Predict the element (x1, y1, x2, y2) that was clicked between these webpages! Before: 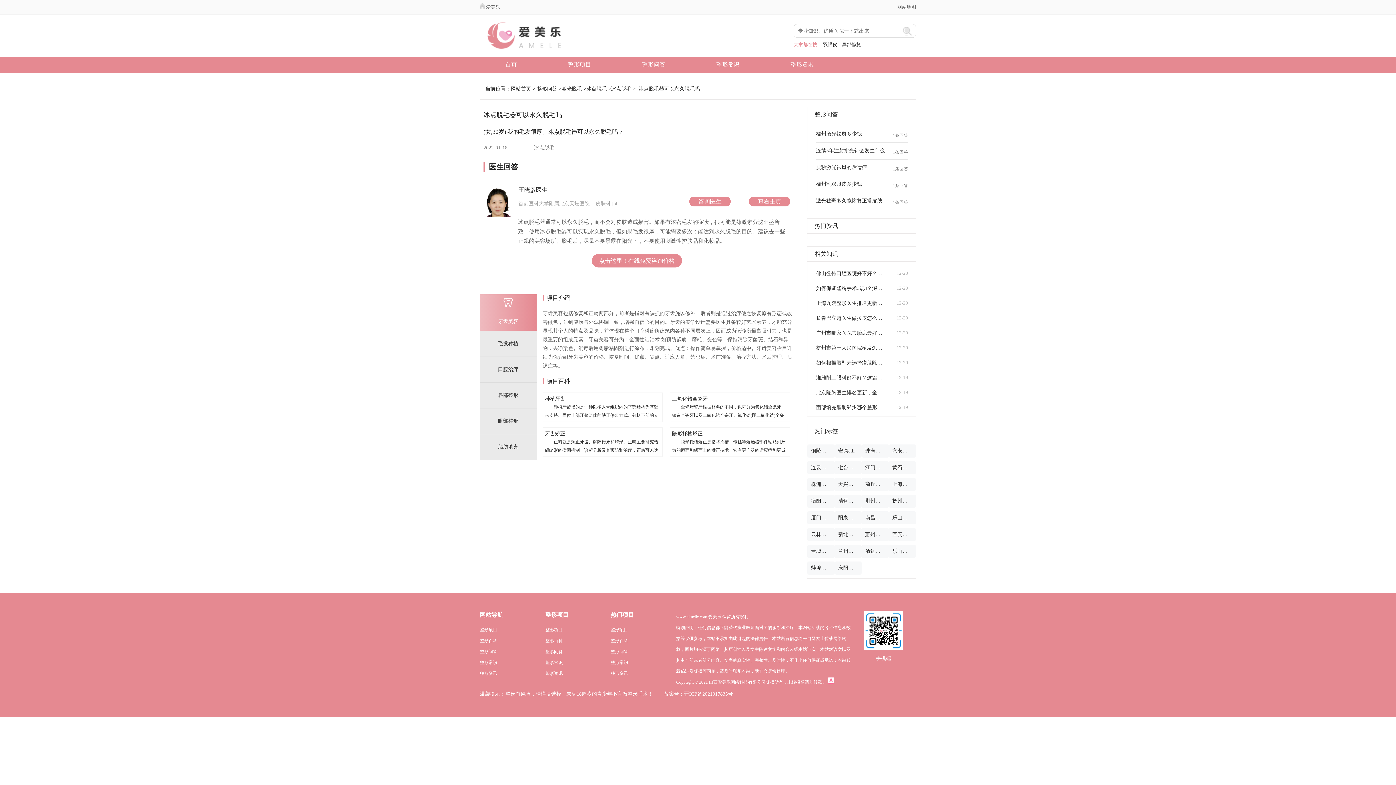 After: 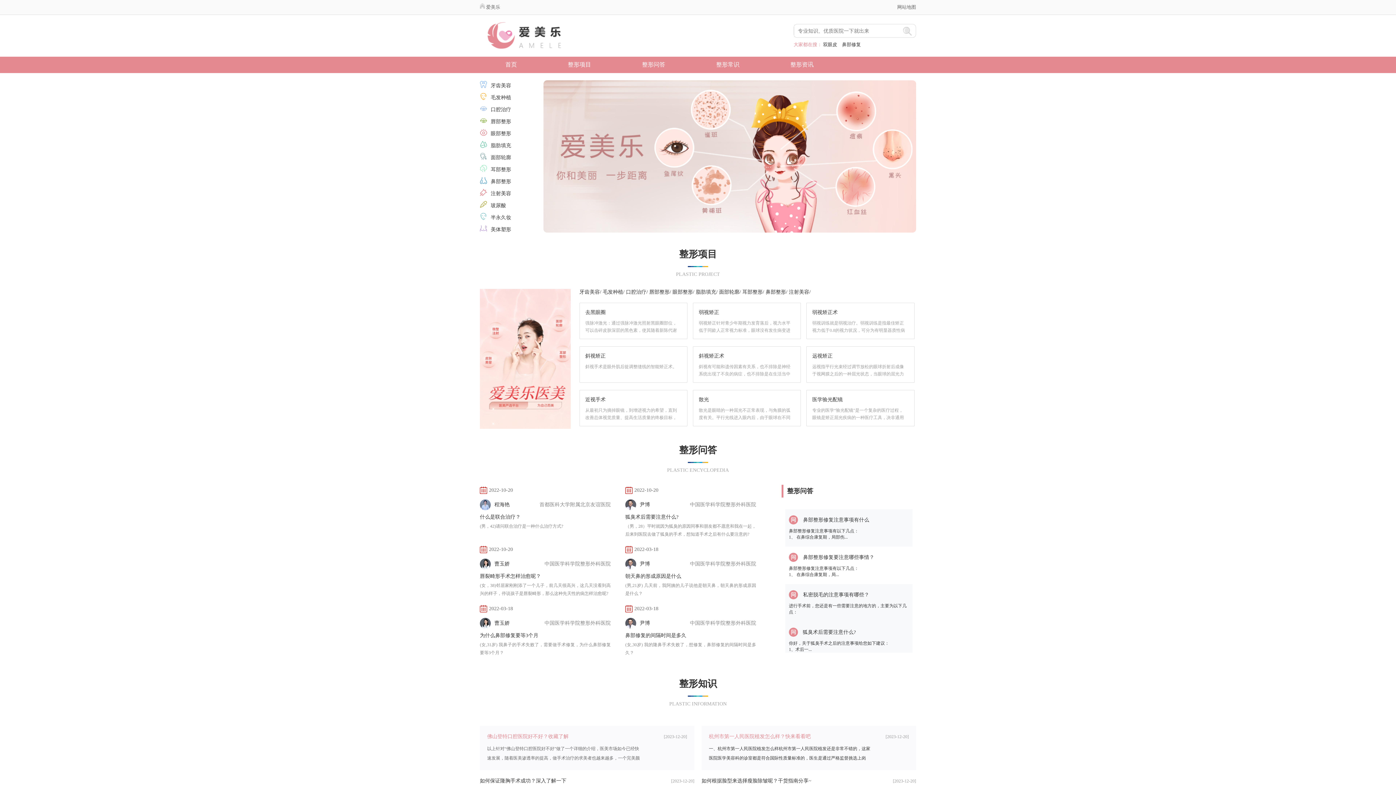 Action: label: 网站首页 bbox: (510, 86, 531, 91)